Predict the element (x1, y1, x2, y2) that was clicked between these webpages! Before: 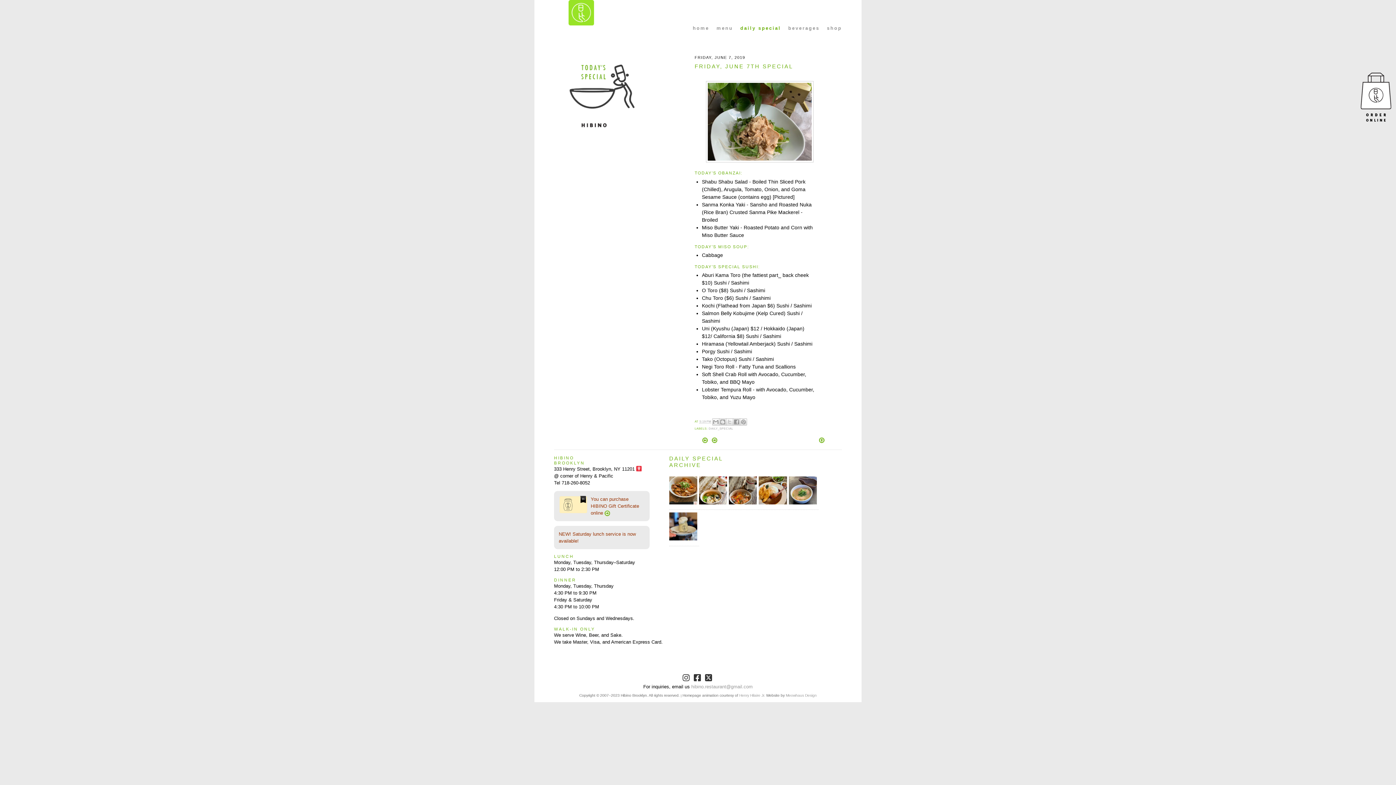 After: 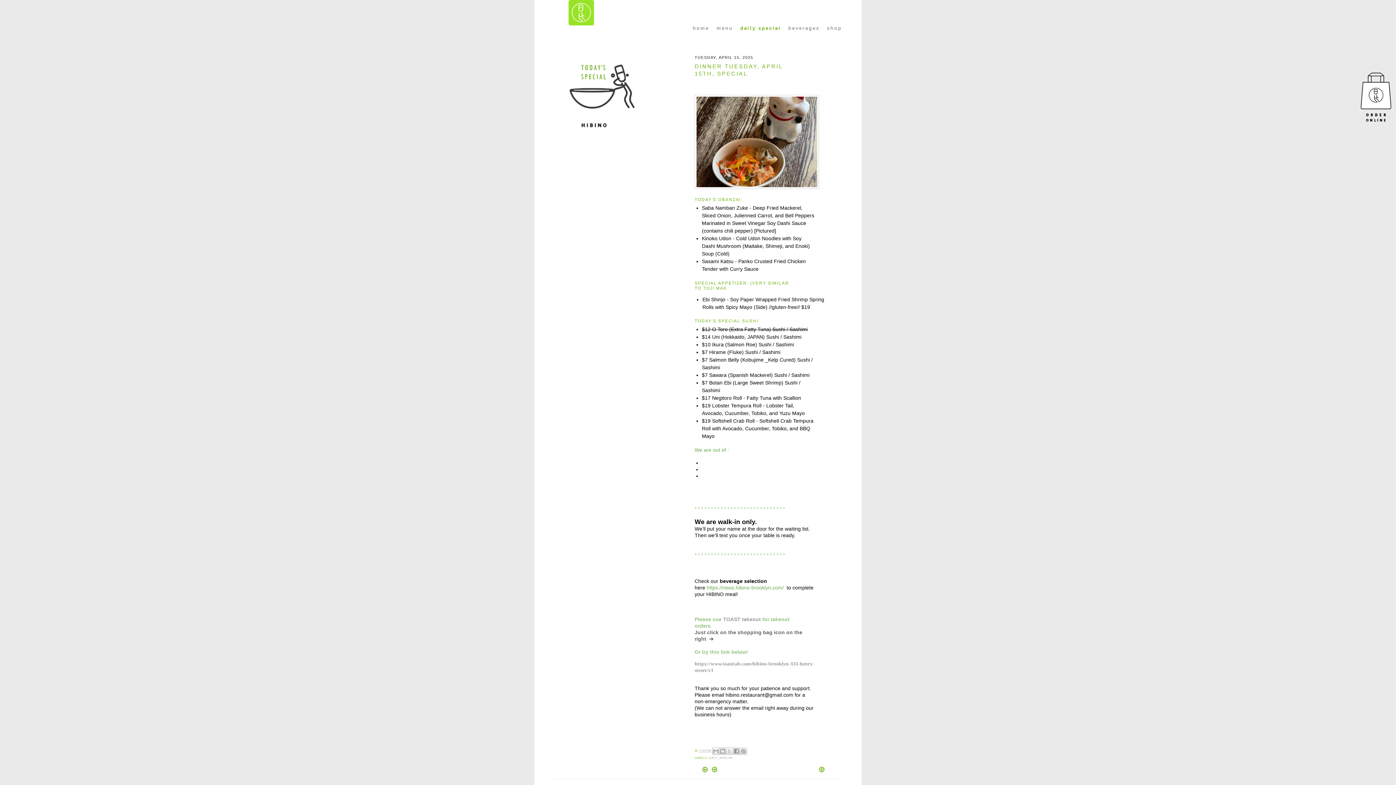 Action: bbox: (729, 500, 759, 505)